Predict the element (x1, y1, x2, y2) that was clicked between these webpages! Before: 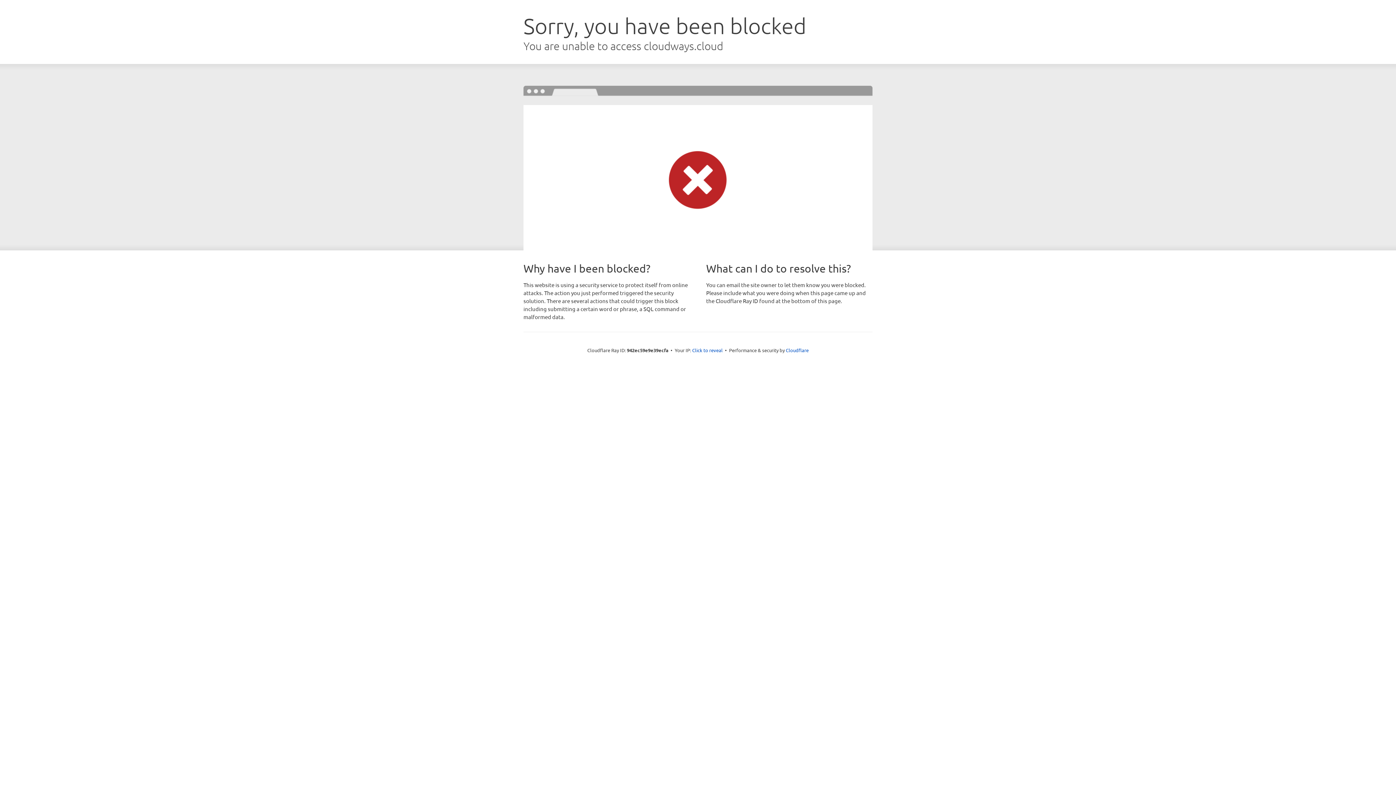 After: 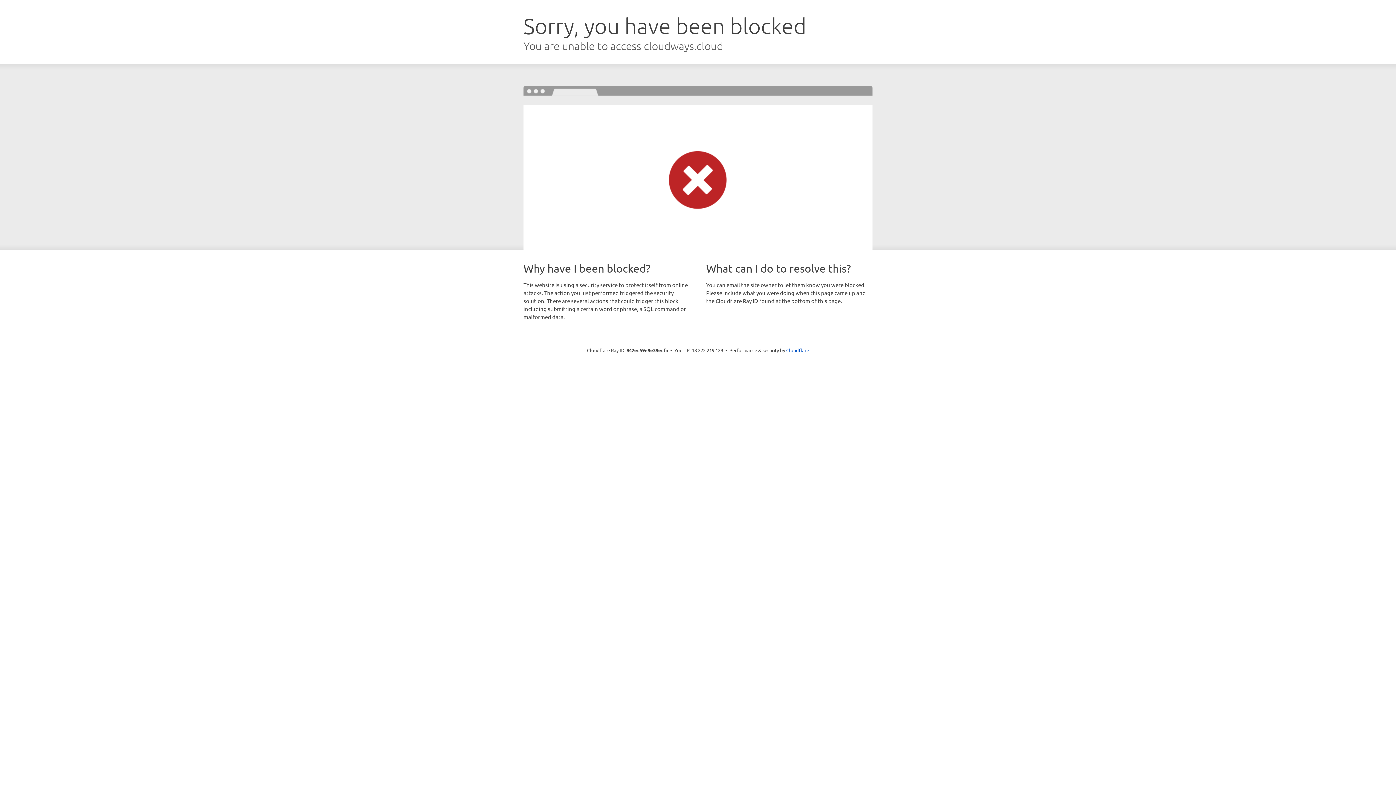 Action: bbox: (692, 346, 722, 353) label: Click to reveal